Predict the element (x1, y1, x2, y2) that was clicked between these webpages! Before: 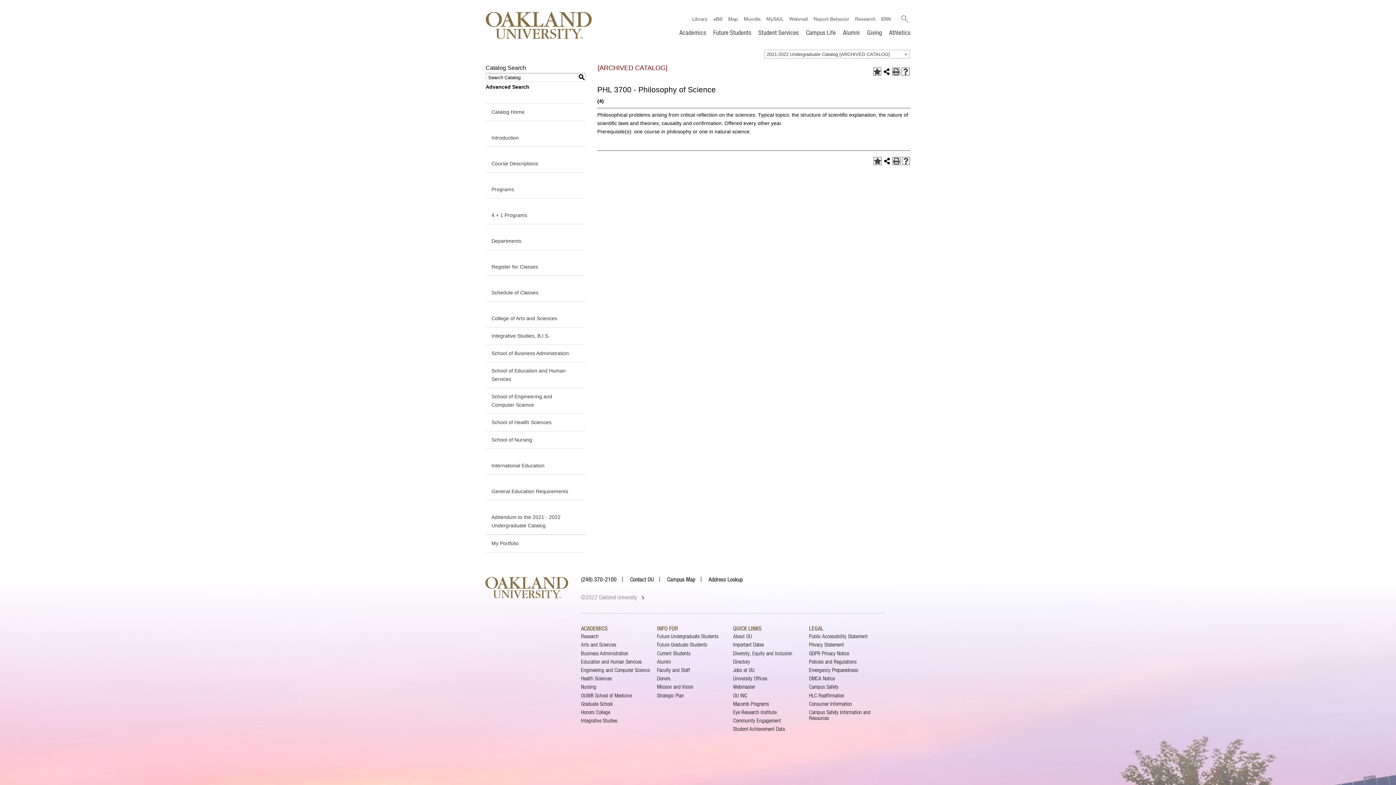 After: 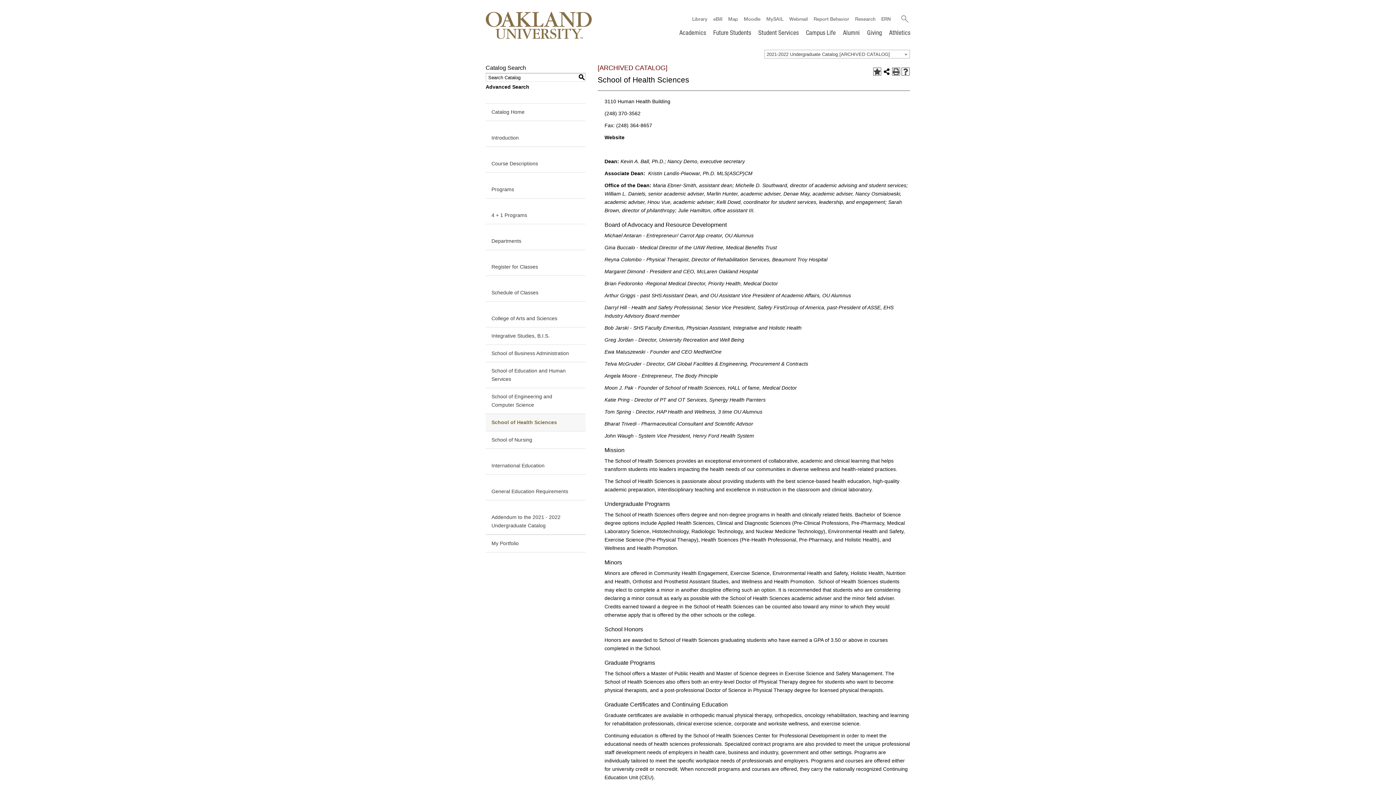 Action: bbox: (485, 414, 585, 431) label: School of Health Sciences